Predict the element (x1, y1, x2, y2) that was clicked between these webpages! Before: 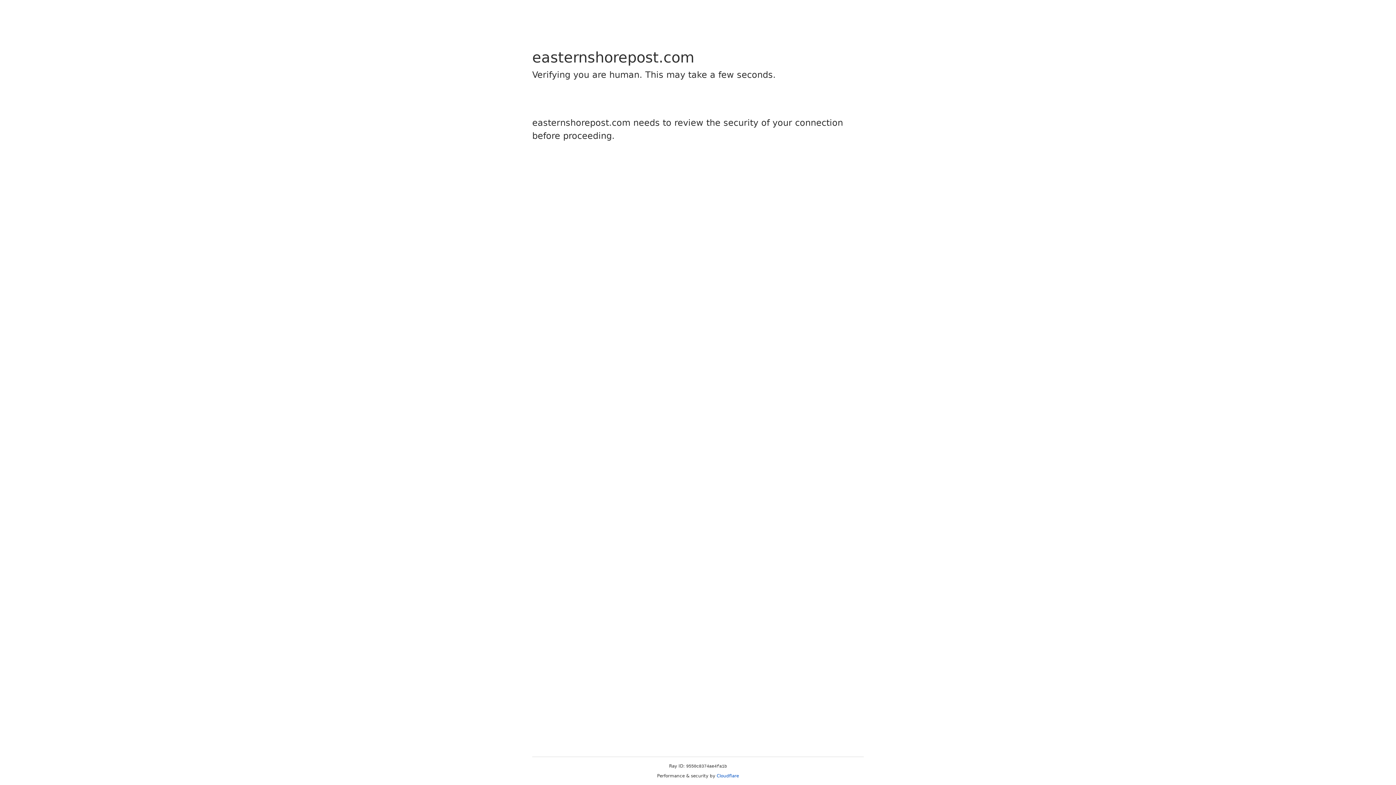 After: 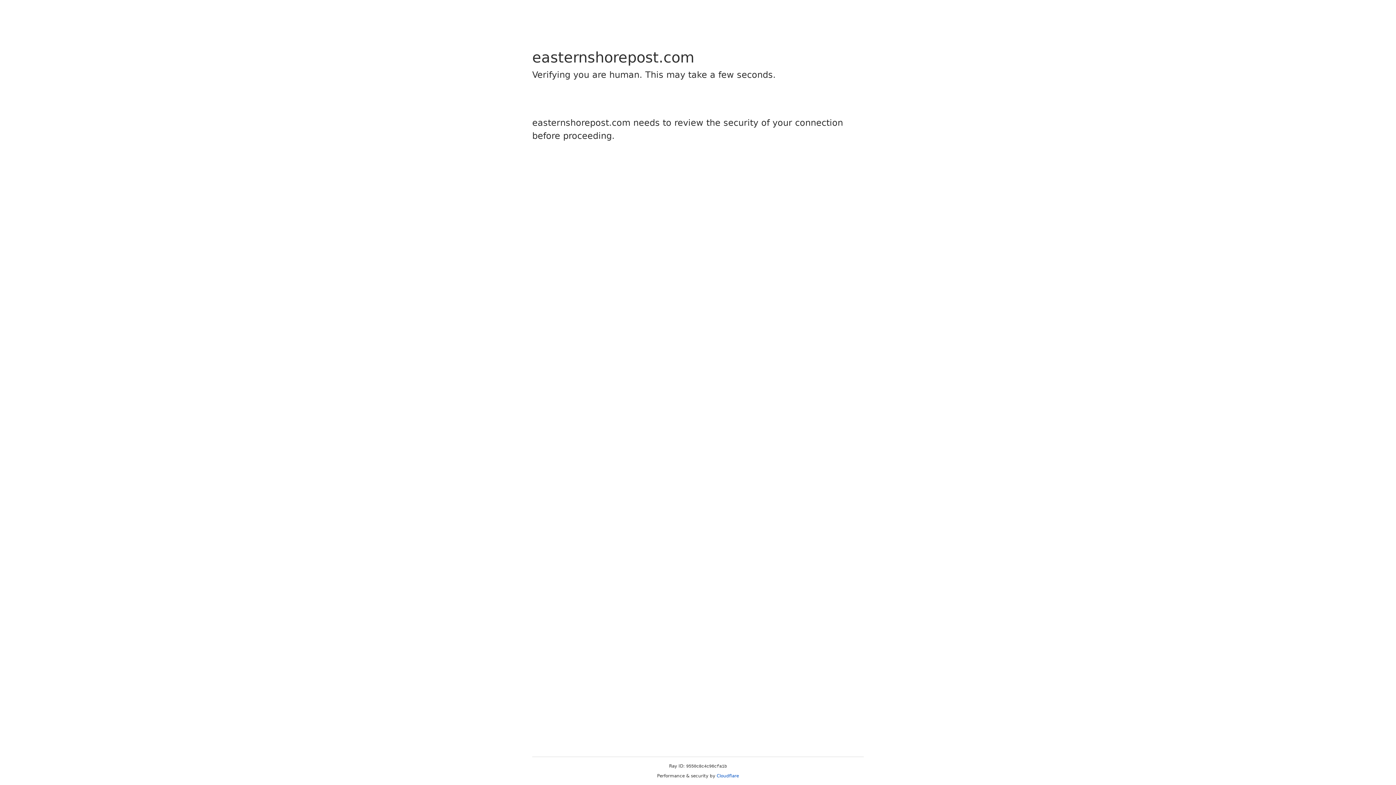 Action: bbox: (716, 773, 739, 778) label: Cloudflare